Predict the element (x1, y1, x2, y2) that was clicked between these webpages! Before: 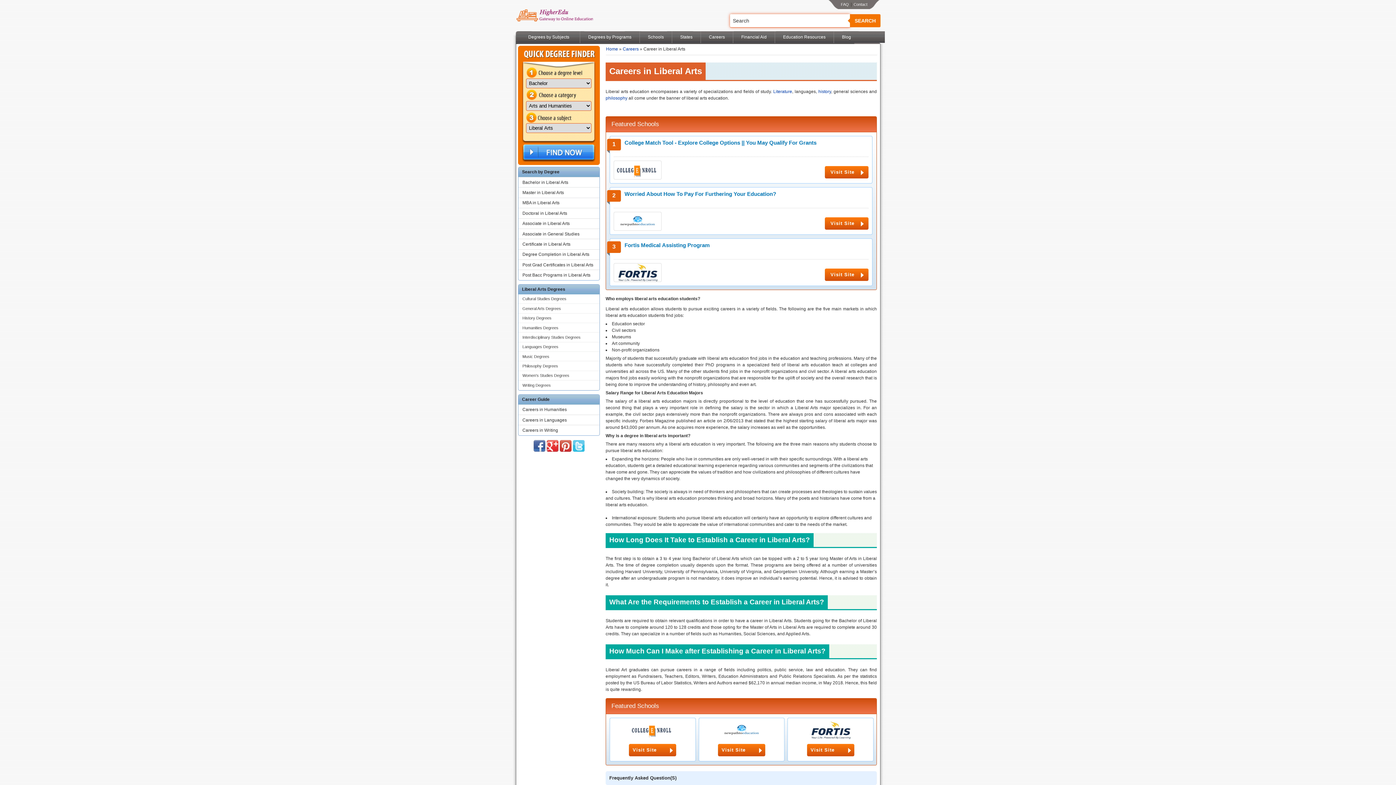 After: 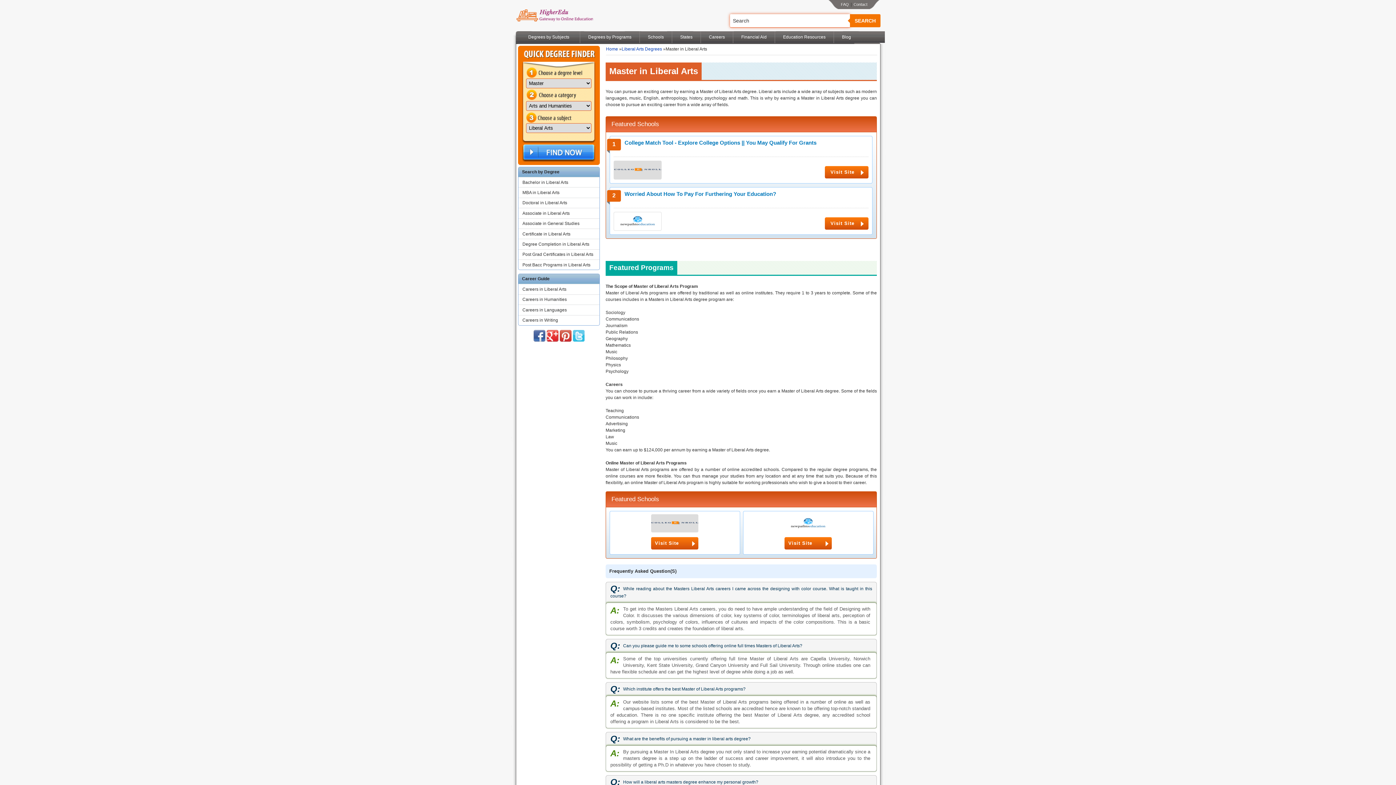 Action: bbox: (518, 187, 599, 197) label: Master in Liberal Arts